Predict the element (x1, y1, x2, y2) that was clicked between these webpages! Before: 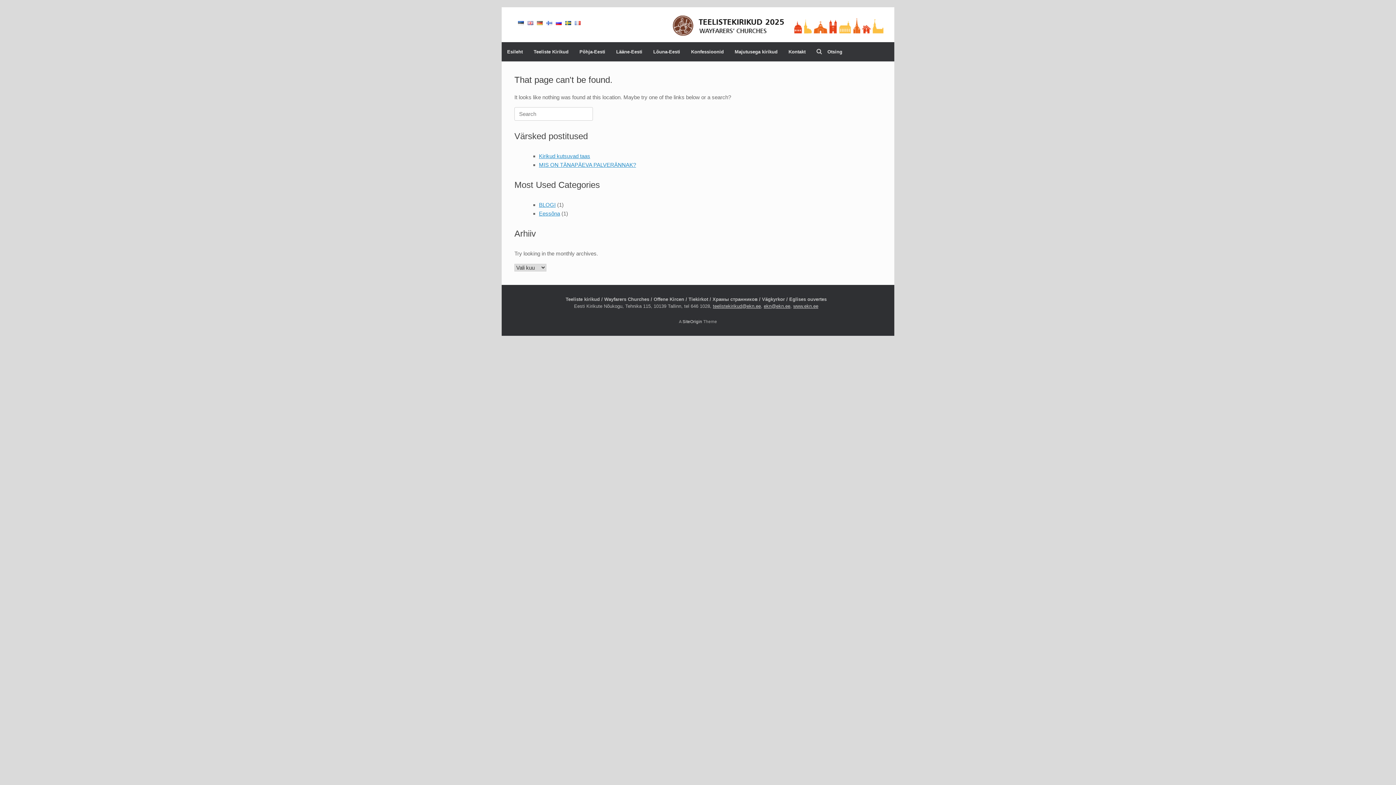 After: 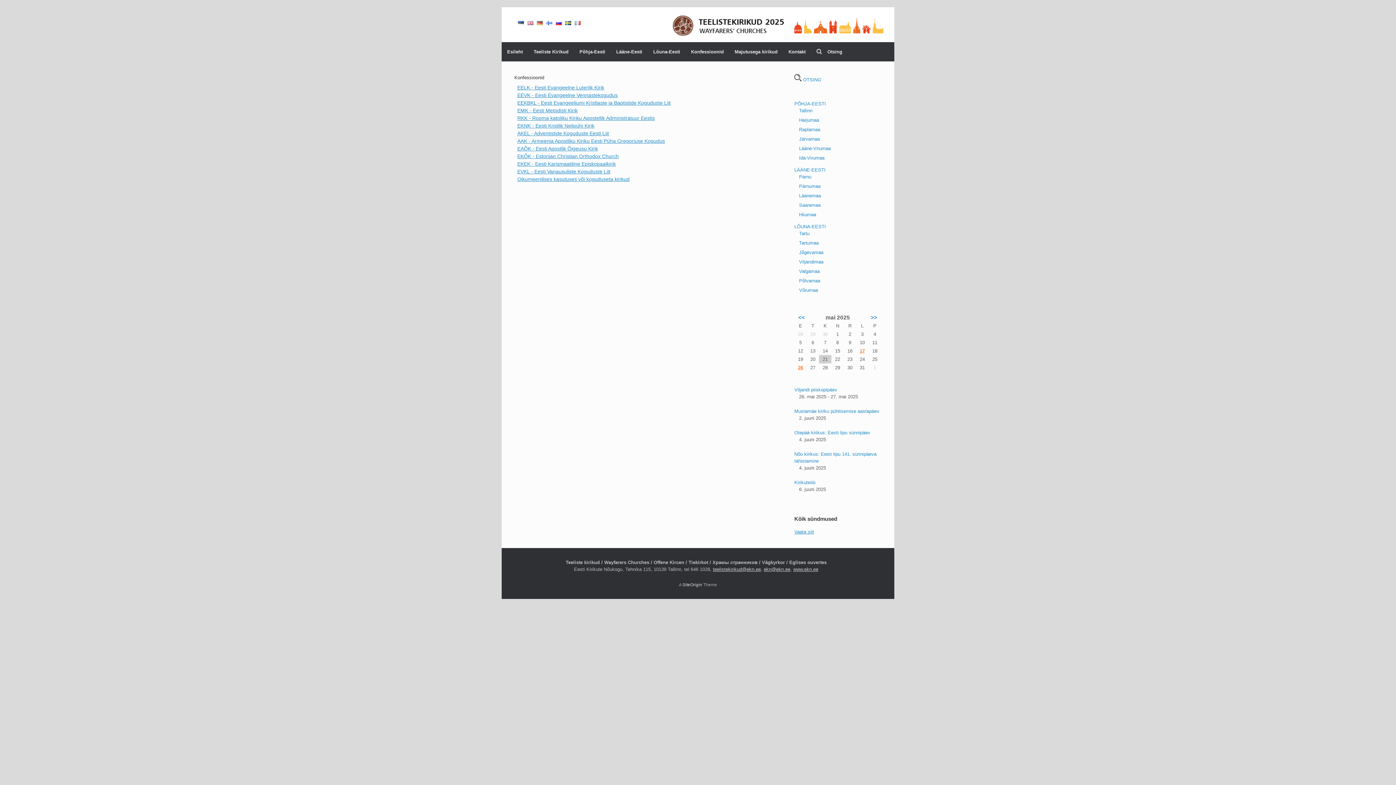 Action: bbox: (685, 42, 729, 61) label: Konfessioonid